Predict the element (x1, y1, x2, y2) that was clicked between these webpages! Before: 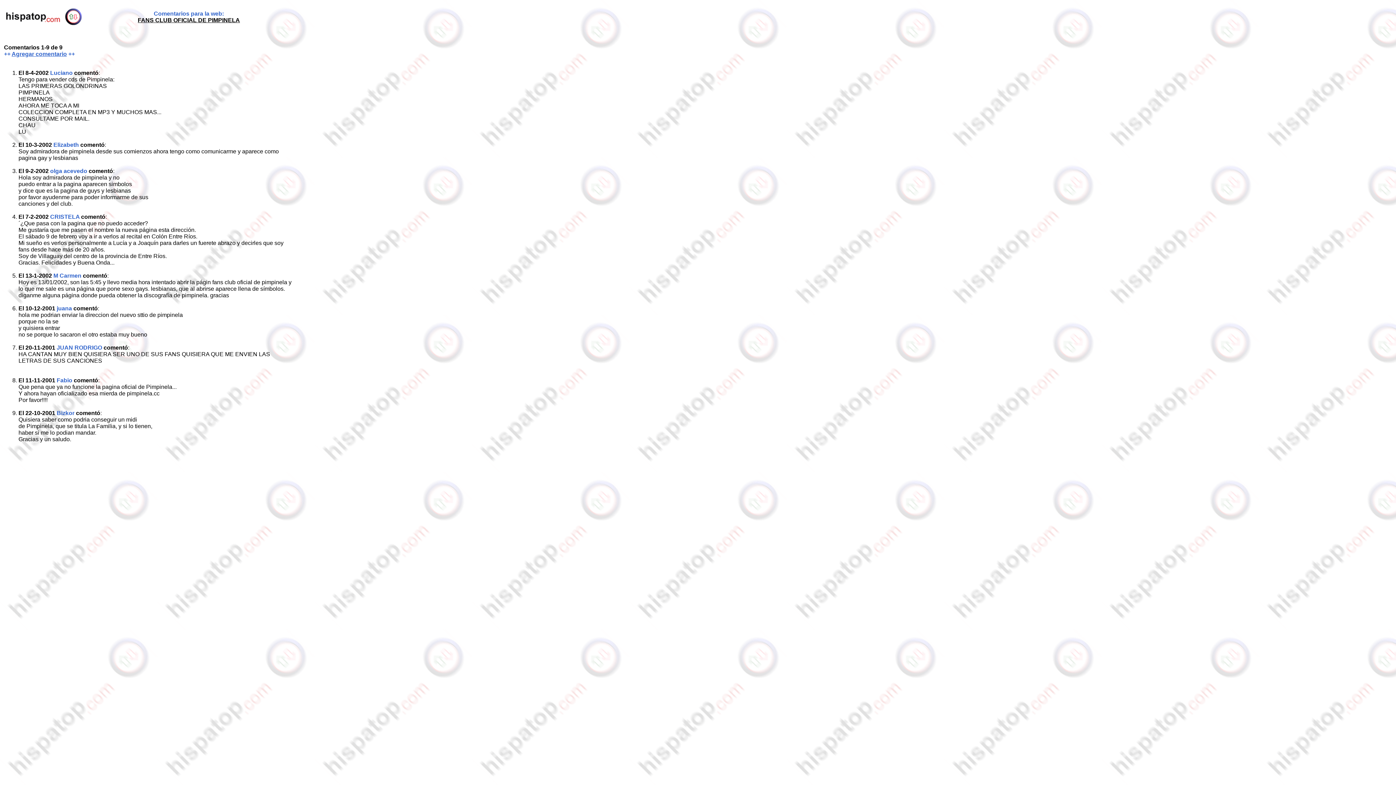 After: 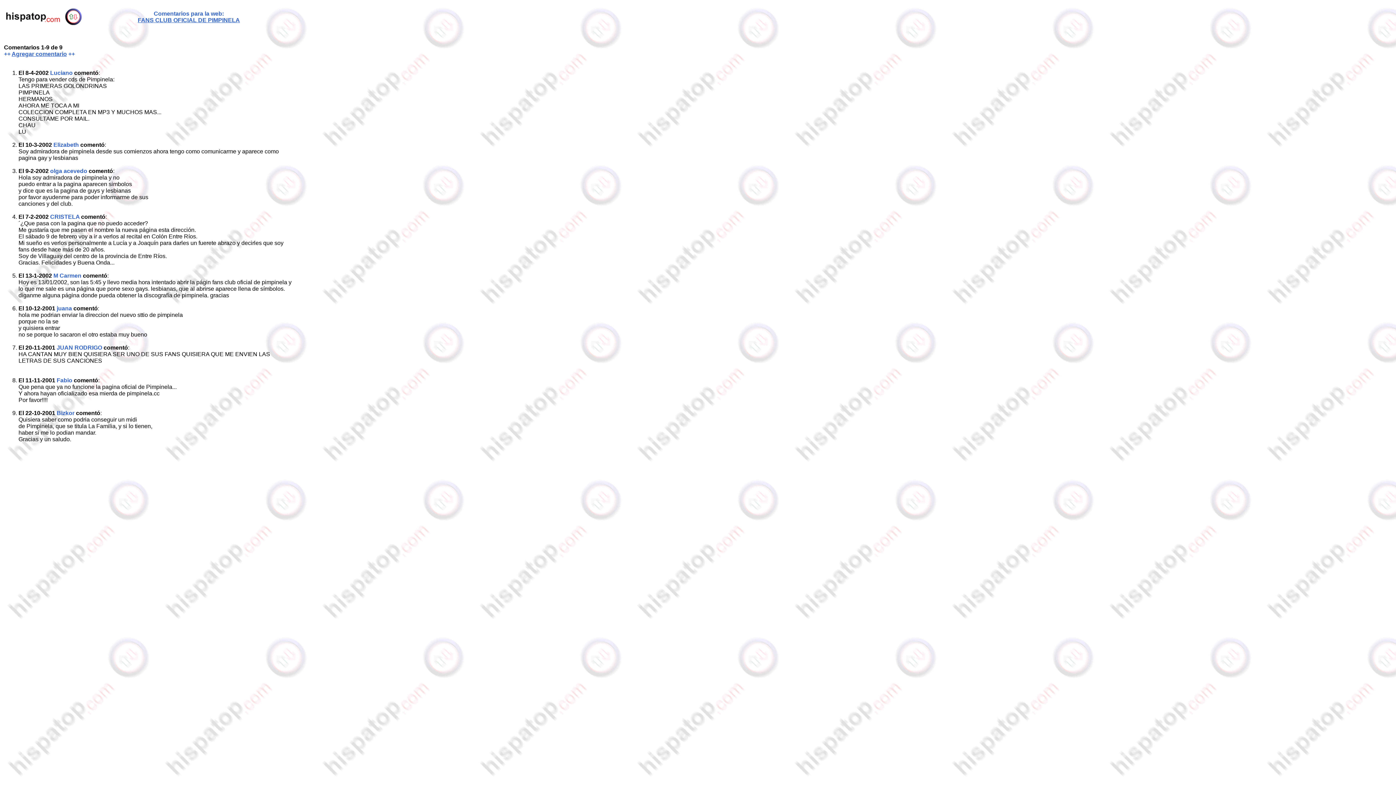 Action: bbox: (137, 16, 240, 23) label: FANS CLUB OFICIAL DE PIMPINELA